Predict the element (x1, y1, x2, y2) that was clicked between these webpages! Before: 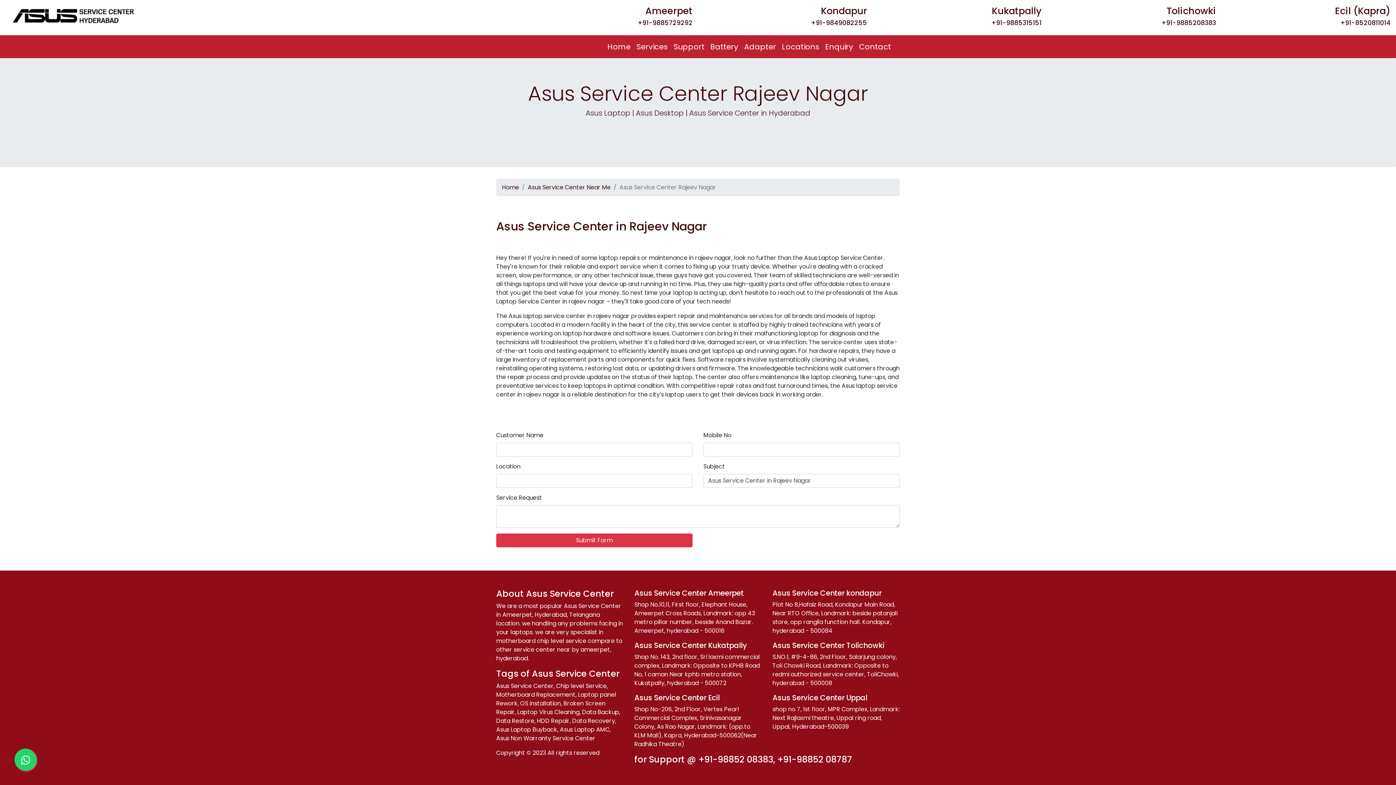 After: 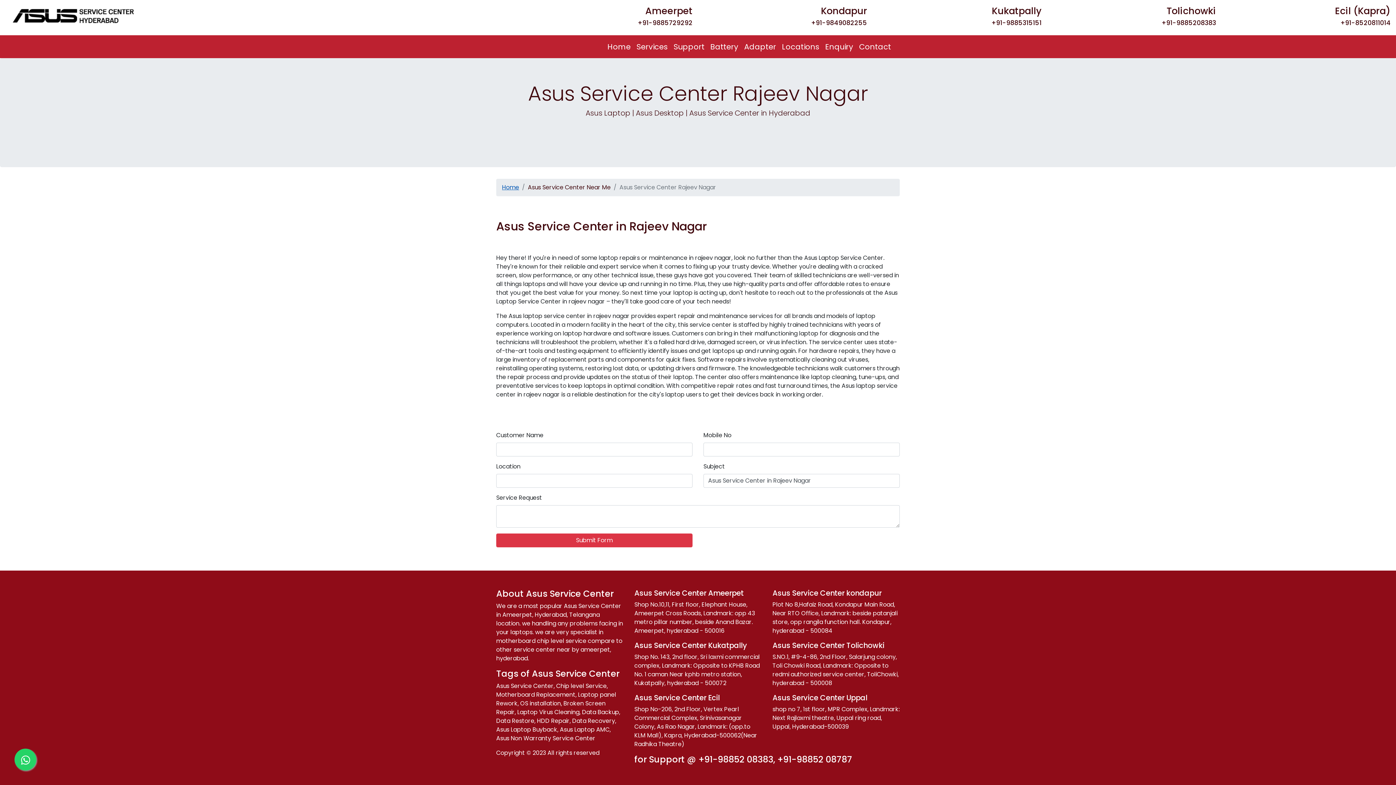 Action: bbox: (502, 183, 519, 191) label: Home